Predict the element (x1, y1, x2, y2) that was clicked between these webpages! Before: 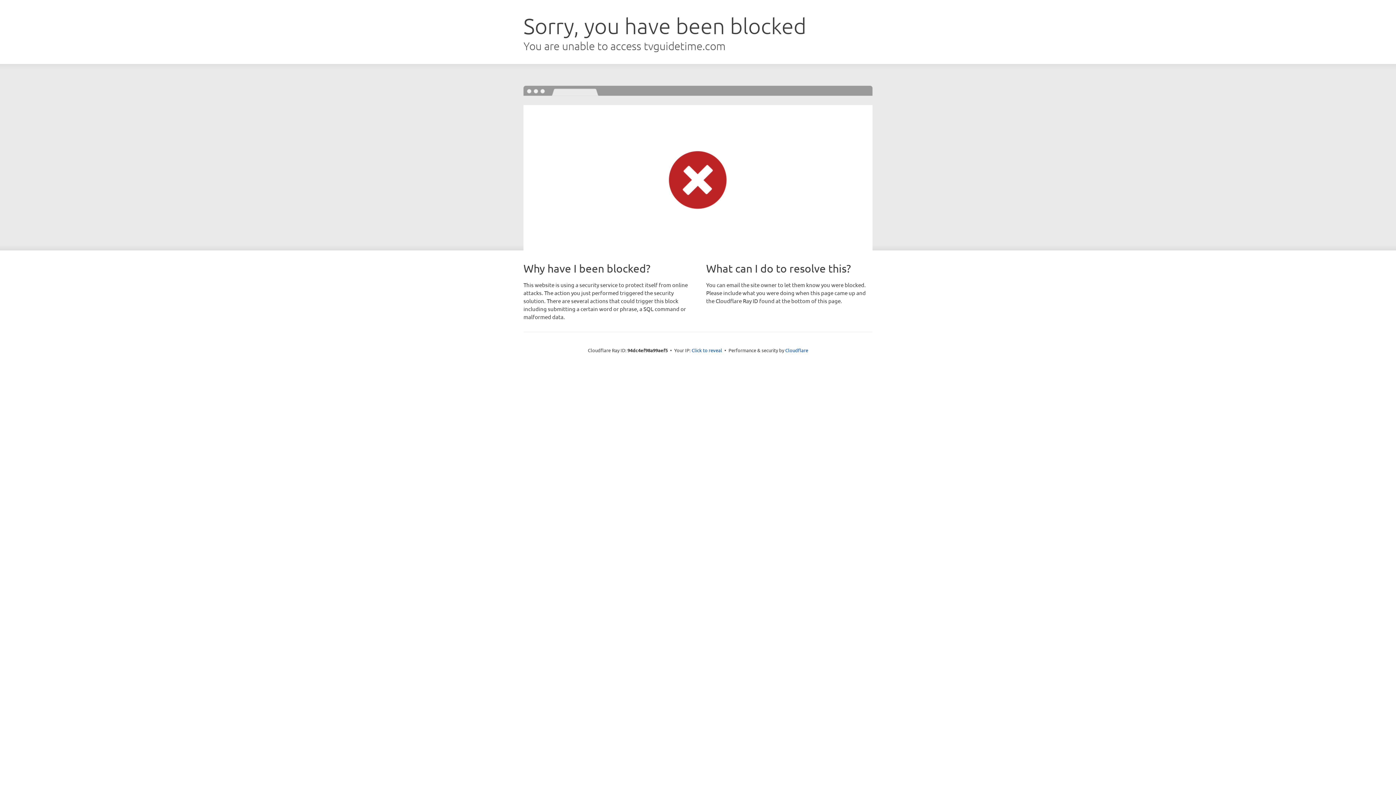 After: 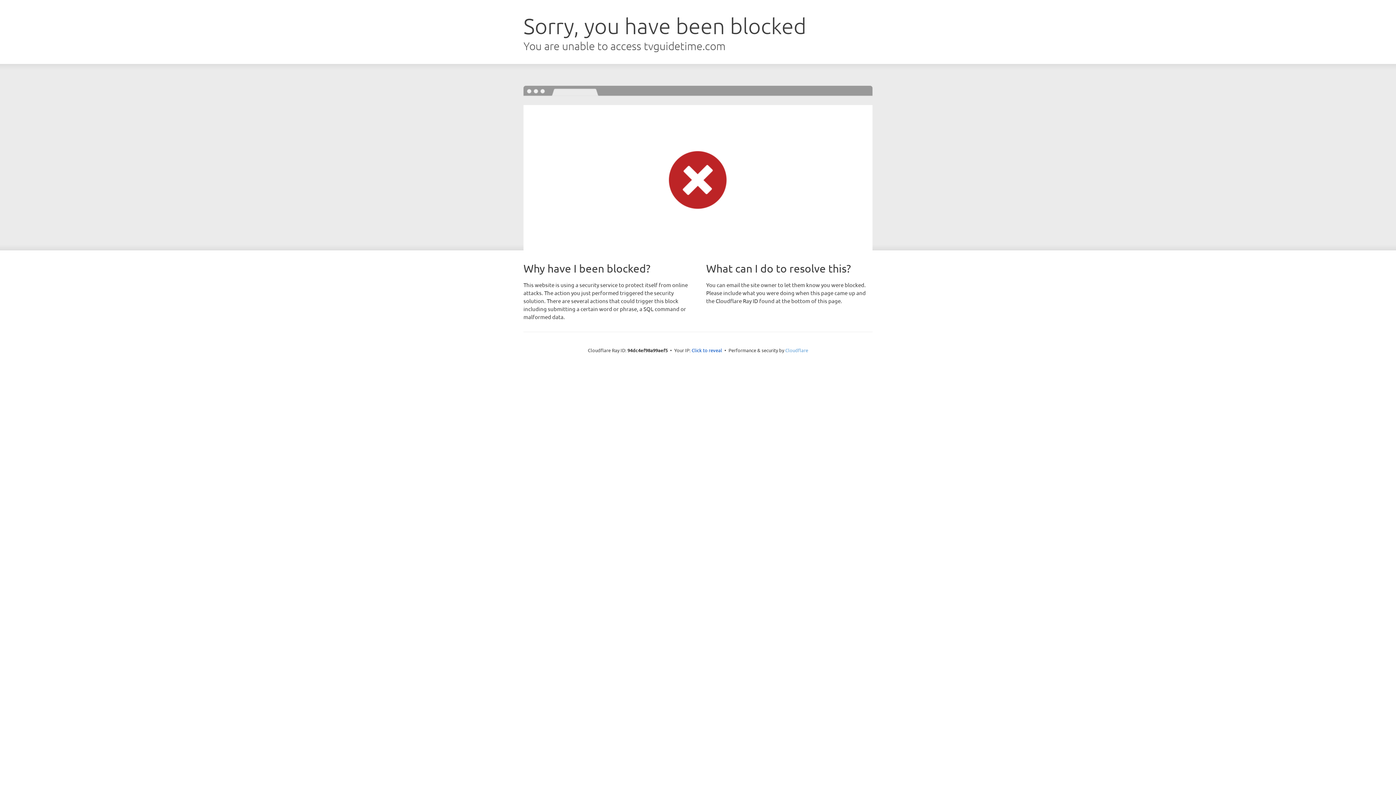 Action: label: Cloudflare bbox: (785, 347, 808, 353)